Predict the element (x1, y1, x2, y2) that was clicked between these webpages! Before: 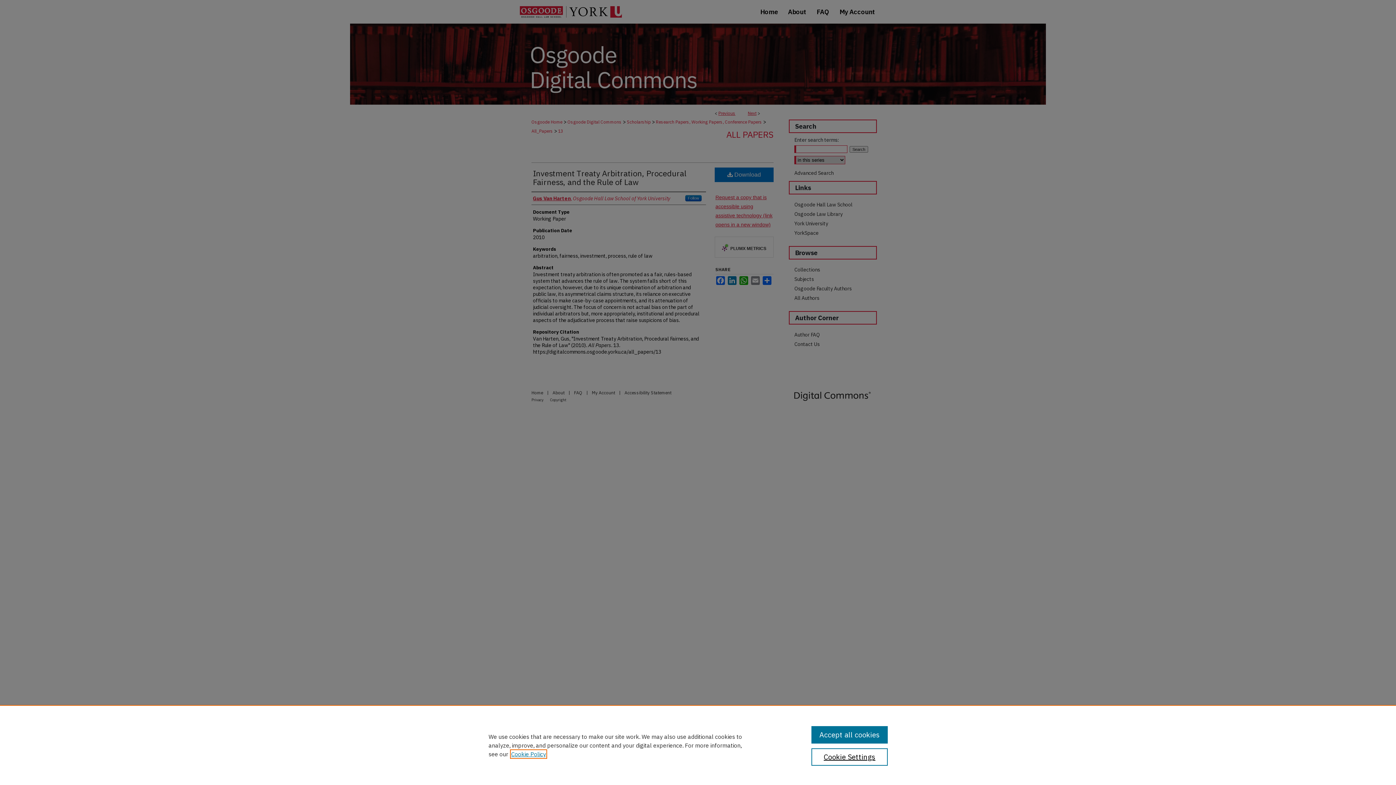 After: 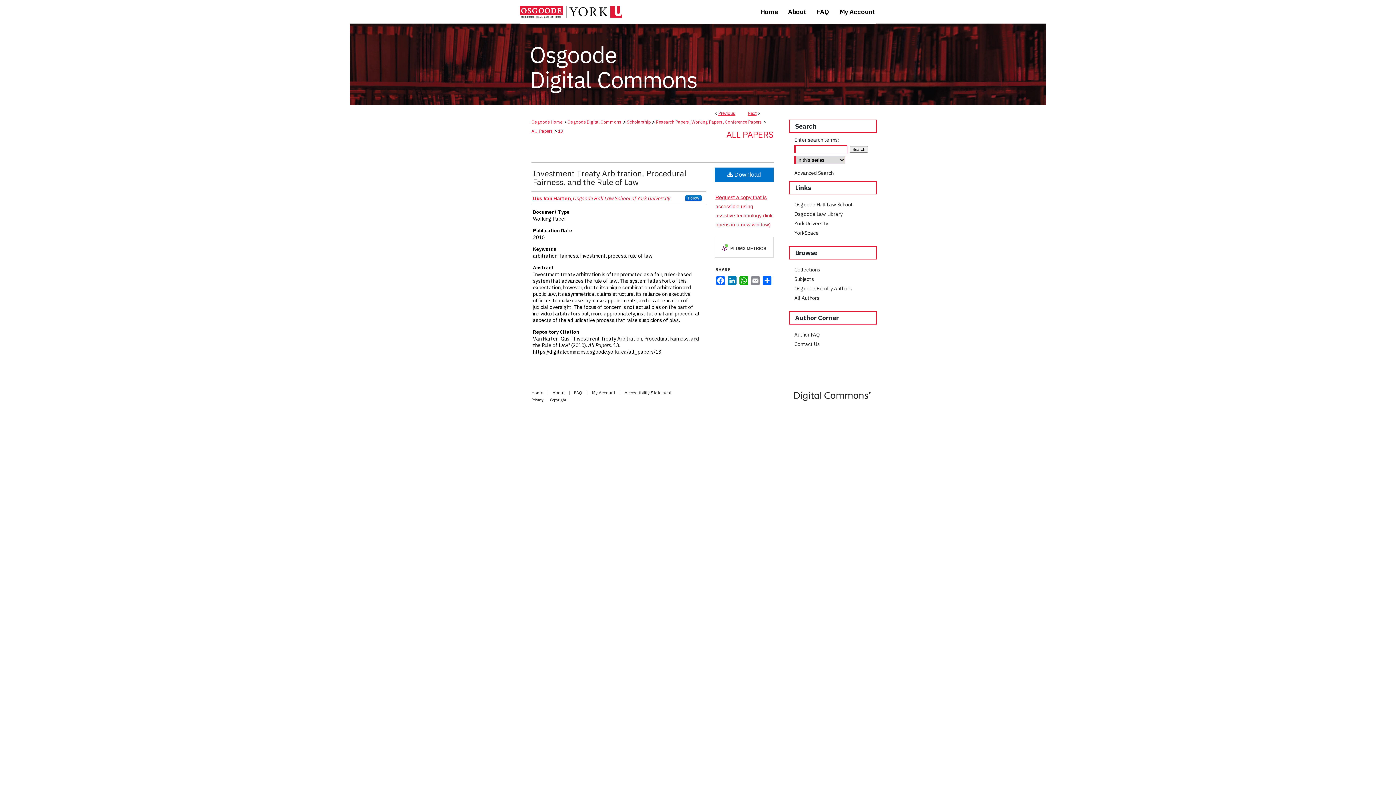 Action: bbox: (811, 726, 887, 744) label: Accept all cookies